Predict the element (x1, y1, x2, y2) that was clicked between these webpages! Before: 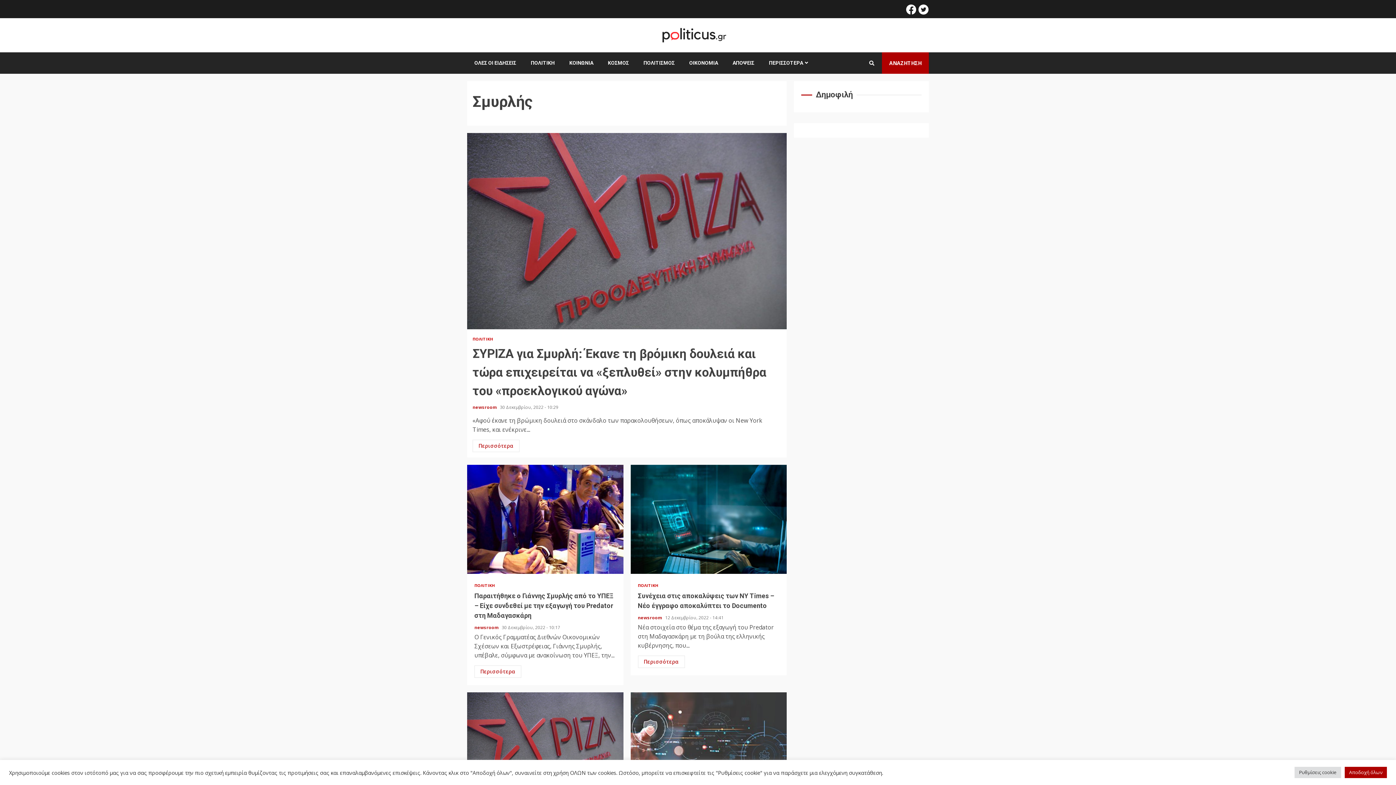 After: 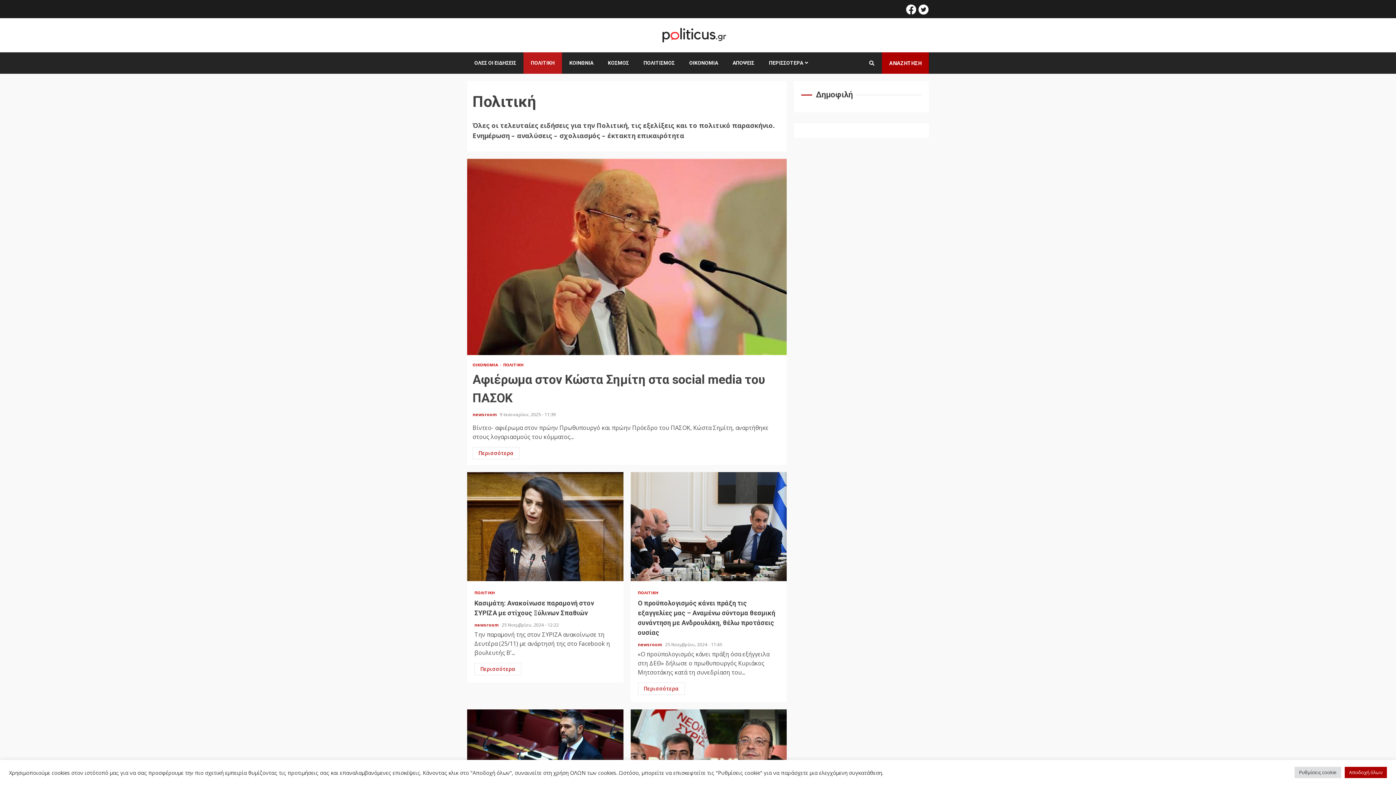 Action: bbox: (474, 583, 495, 587) label: ΠΟΛΙΤΙΚΗ